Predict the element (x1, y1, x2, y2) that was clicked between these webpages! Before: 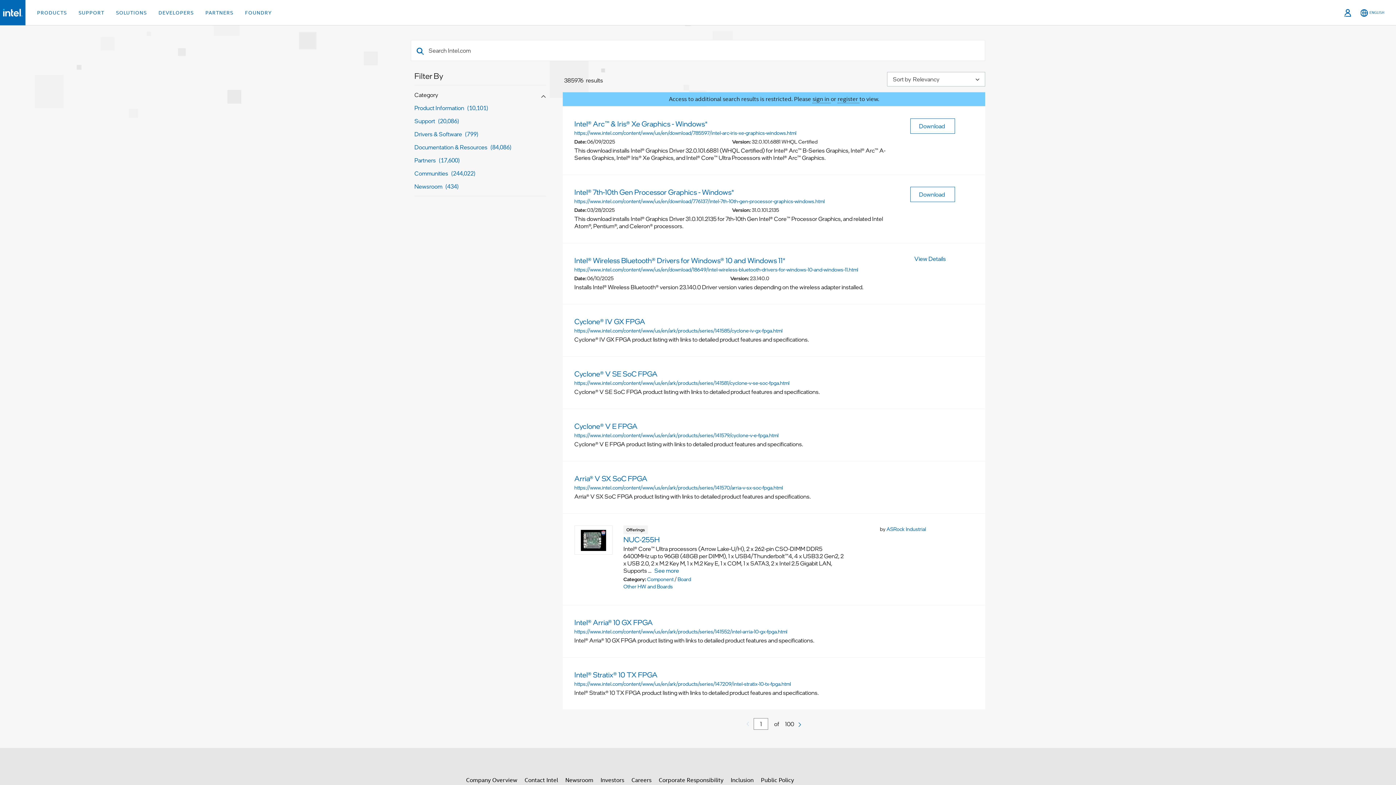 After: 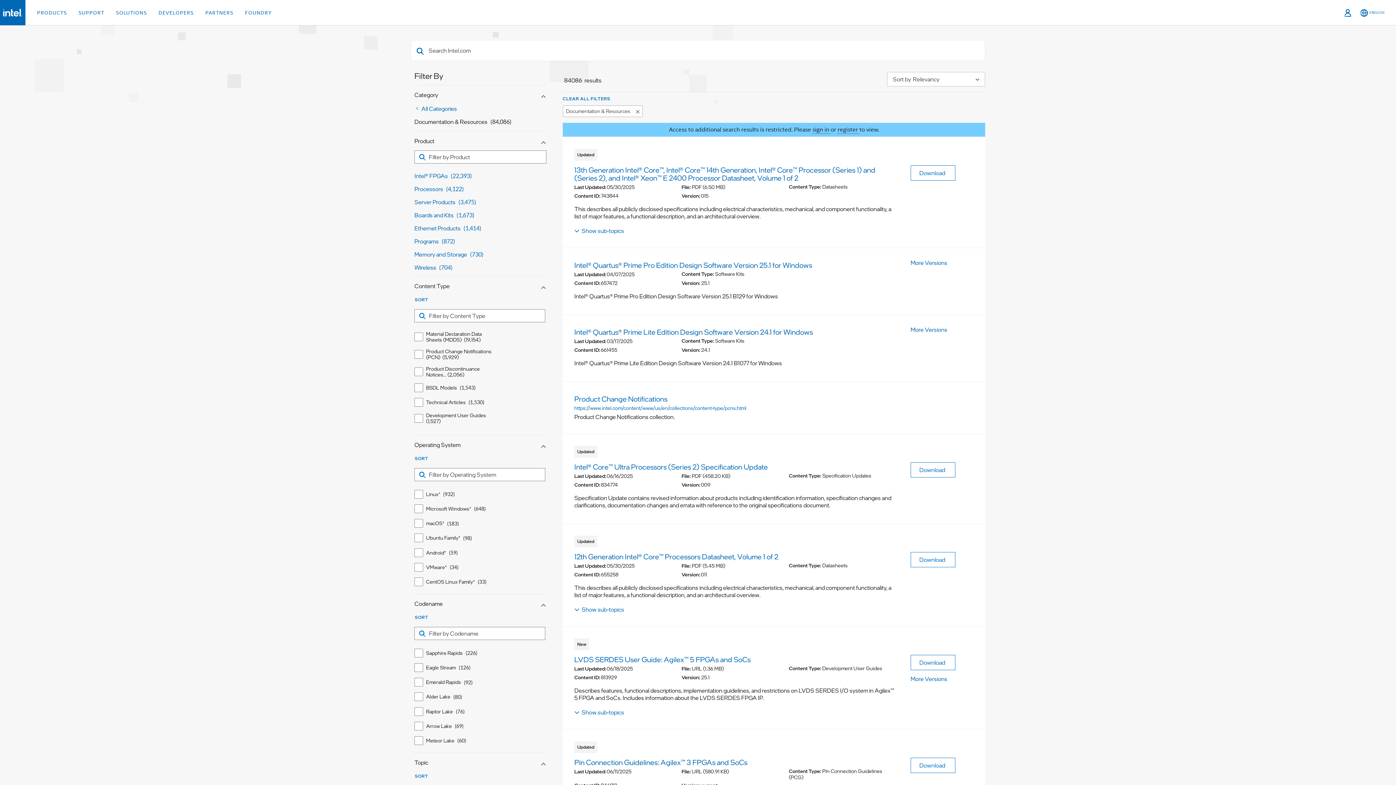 Action: bbox: (414, 143, 546, 150) label: Documentation & Resources 84,086 results